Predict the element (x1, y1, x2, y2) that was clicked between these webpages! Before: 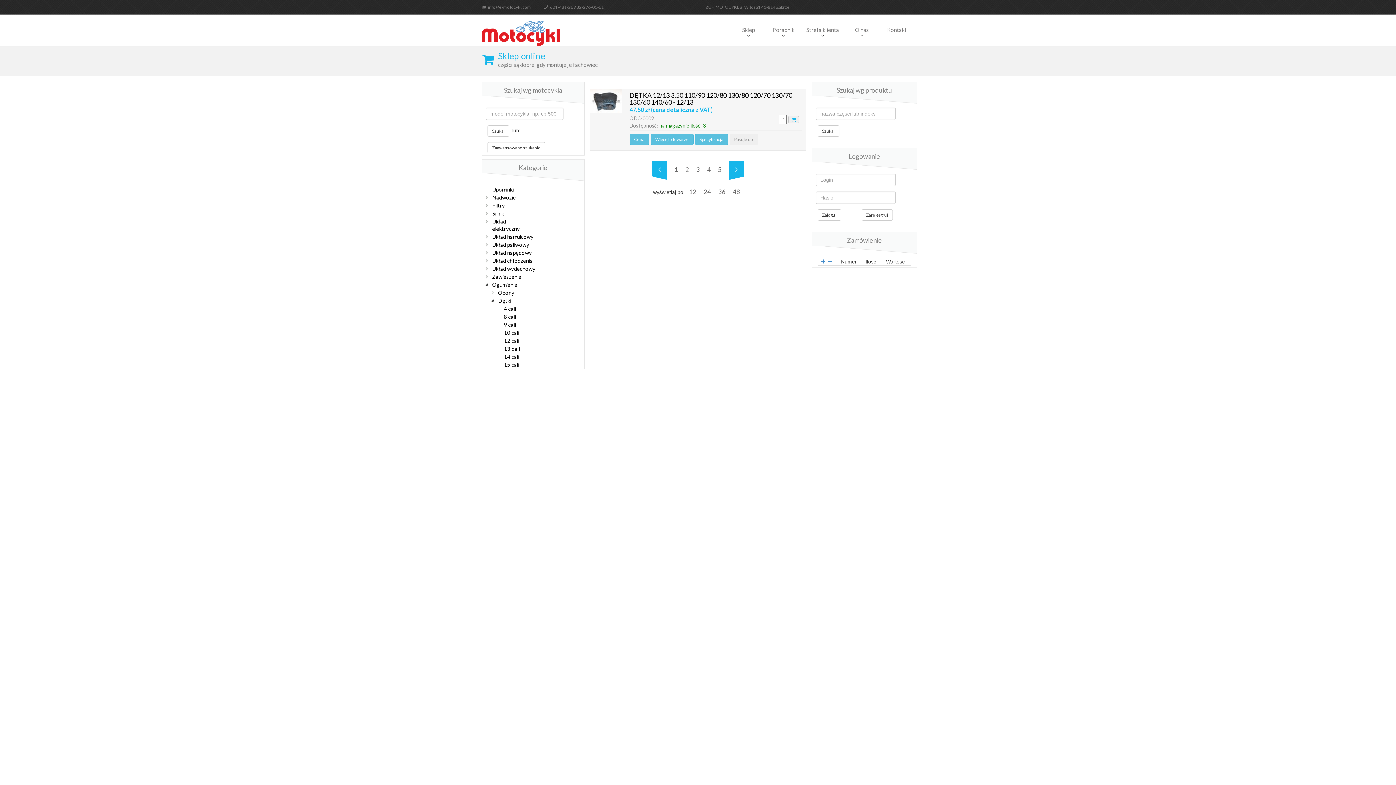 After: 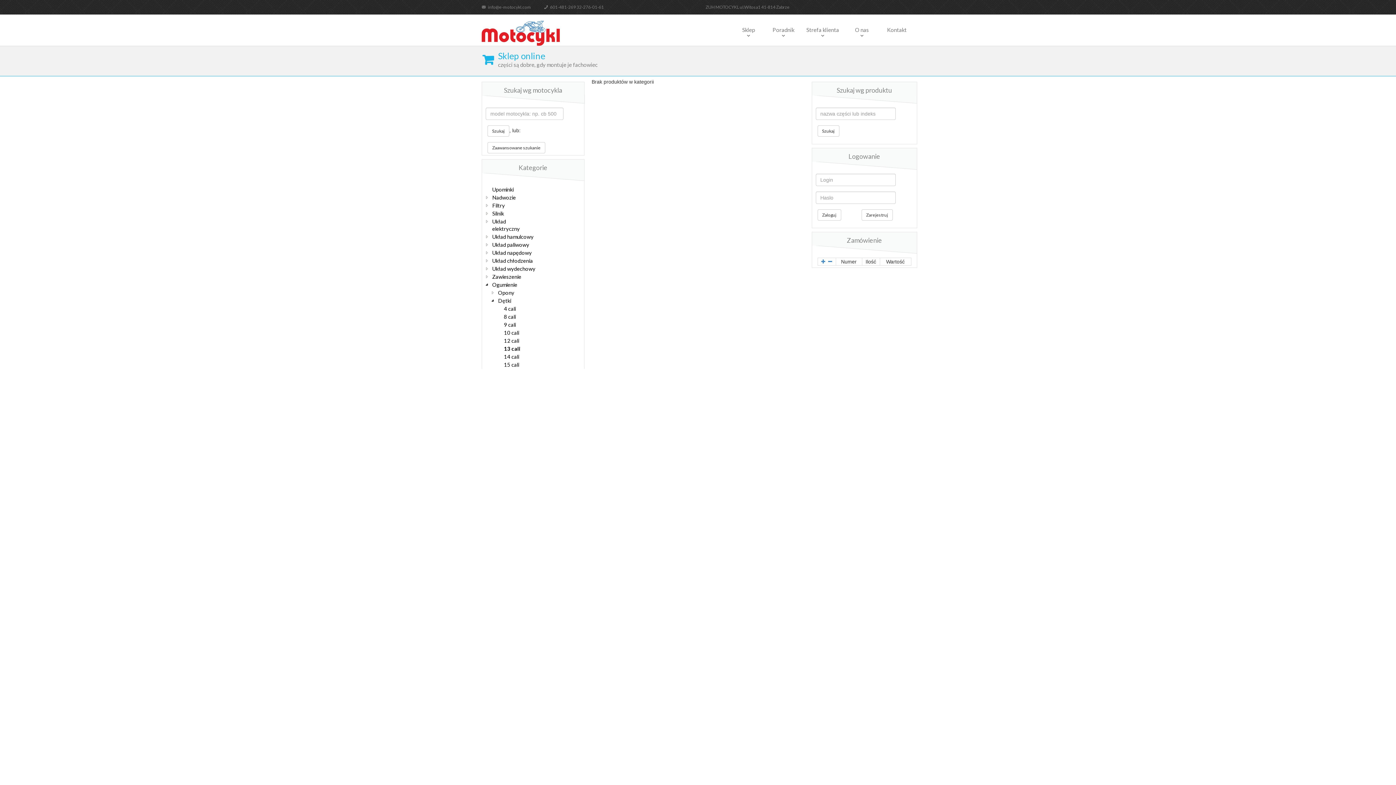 Action: bbox: (735, 166, 737, 173)